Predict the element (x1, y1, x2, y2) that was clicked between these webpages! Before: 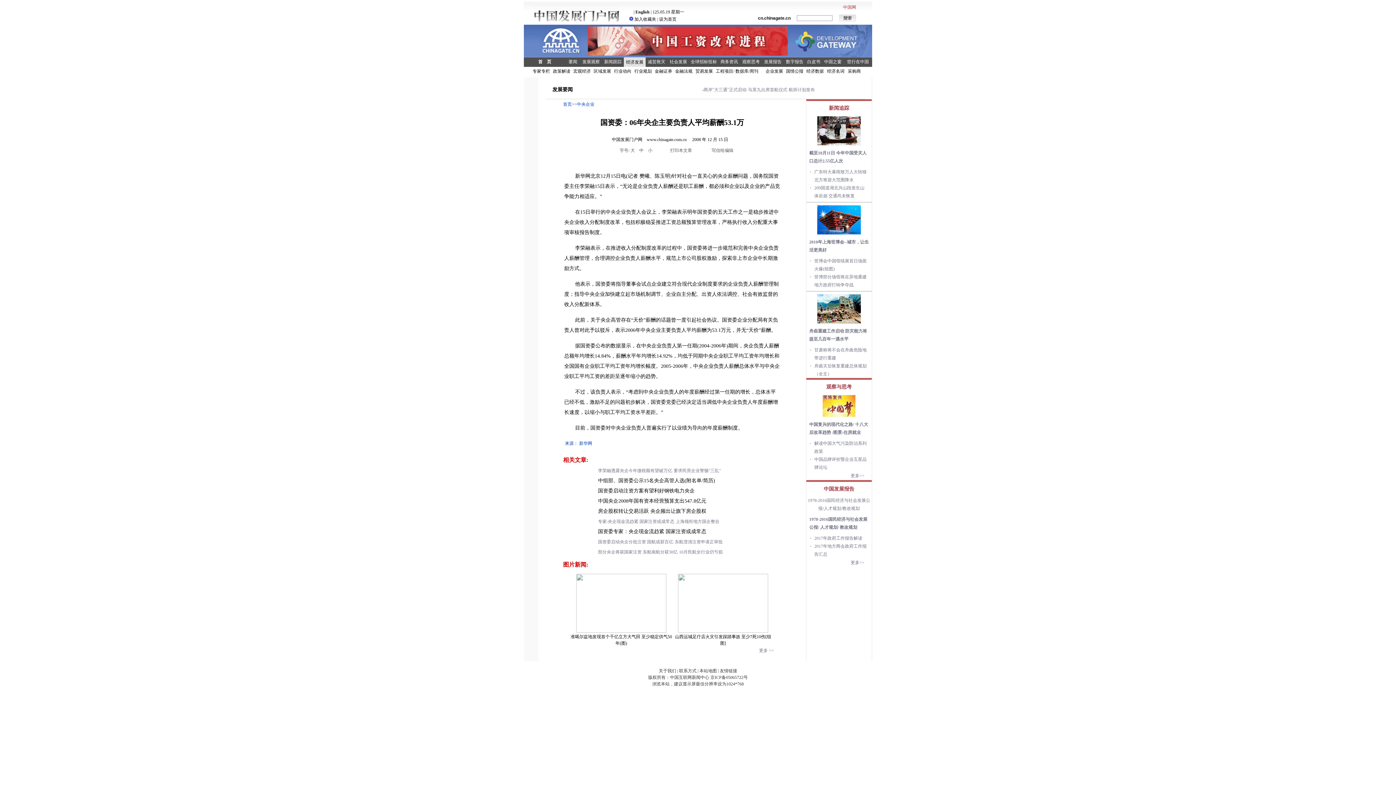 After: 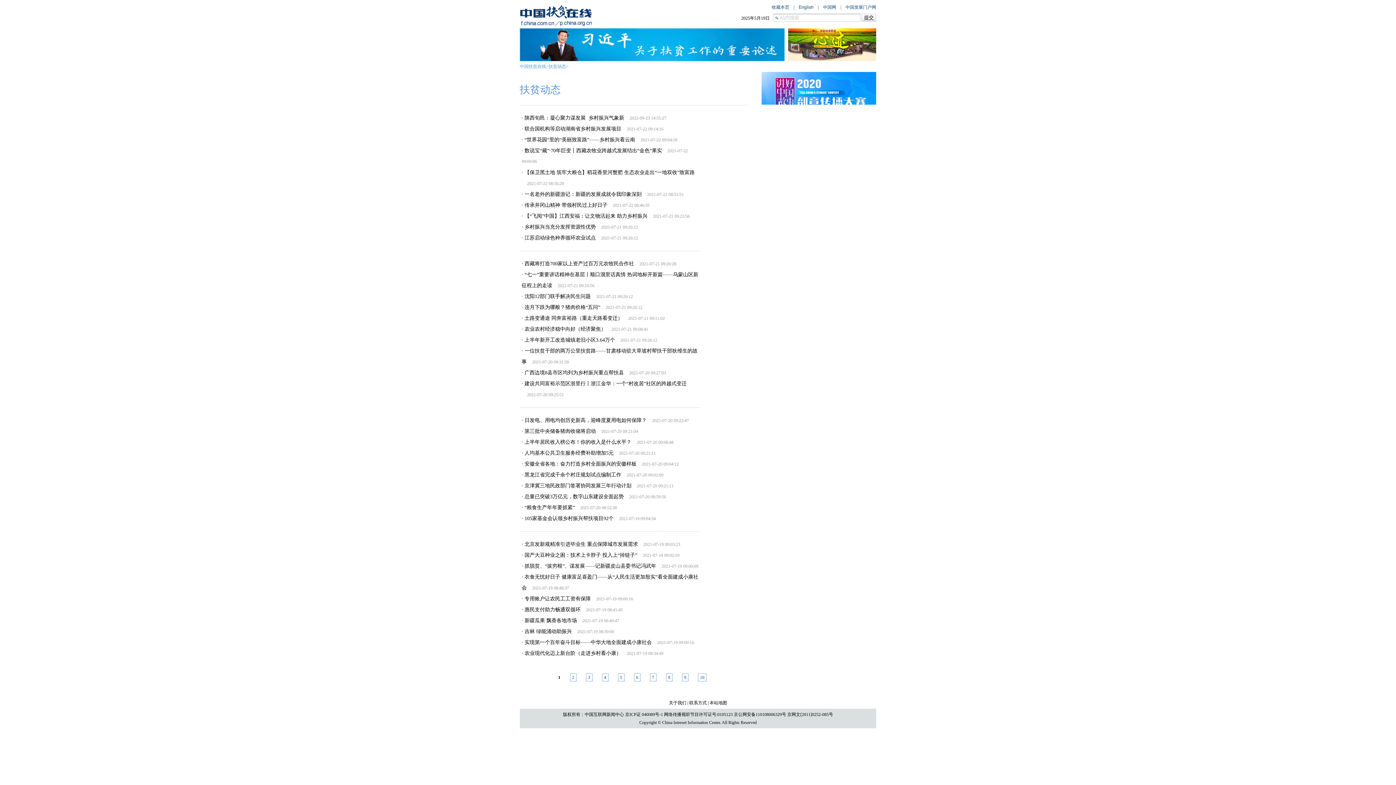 Action: label: 减贫救灾 bbox: (648, 59, 665, 64)